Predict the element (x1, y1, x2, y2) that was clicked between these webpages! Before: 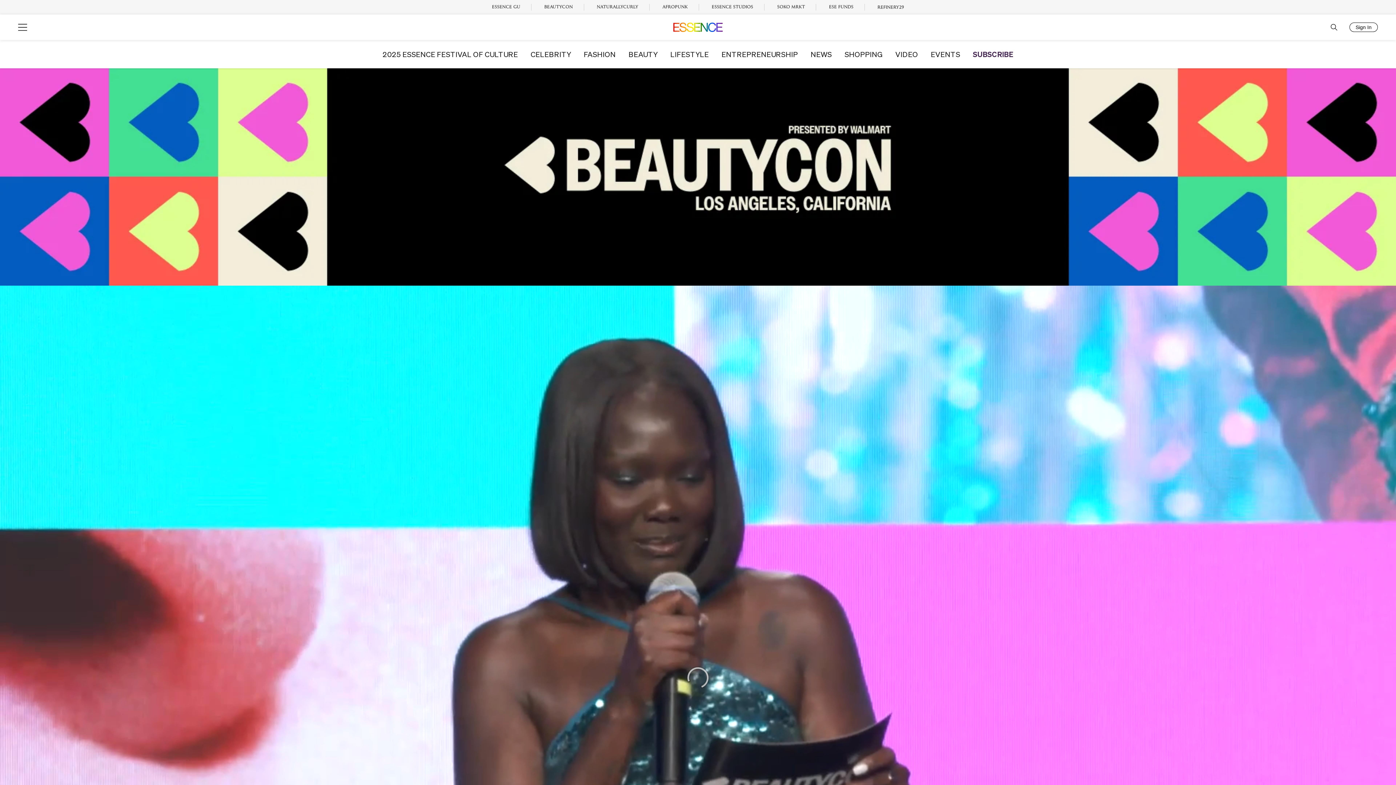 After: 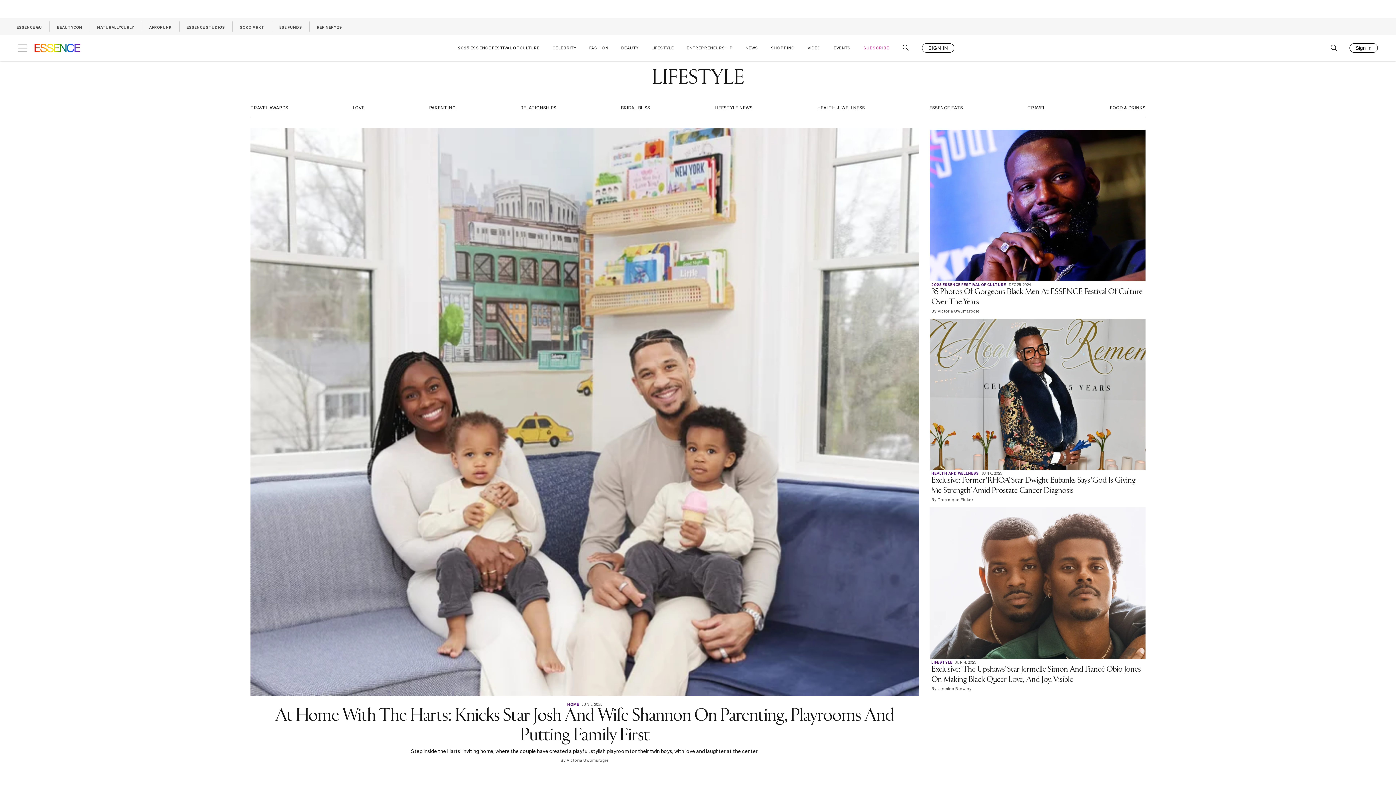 Action: bbox: (670, 50, 709, 57) label: LIFESTYLE